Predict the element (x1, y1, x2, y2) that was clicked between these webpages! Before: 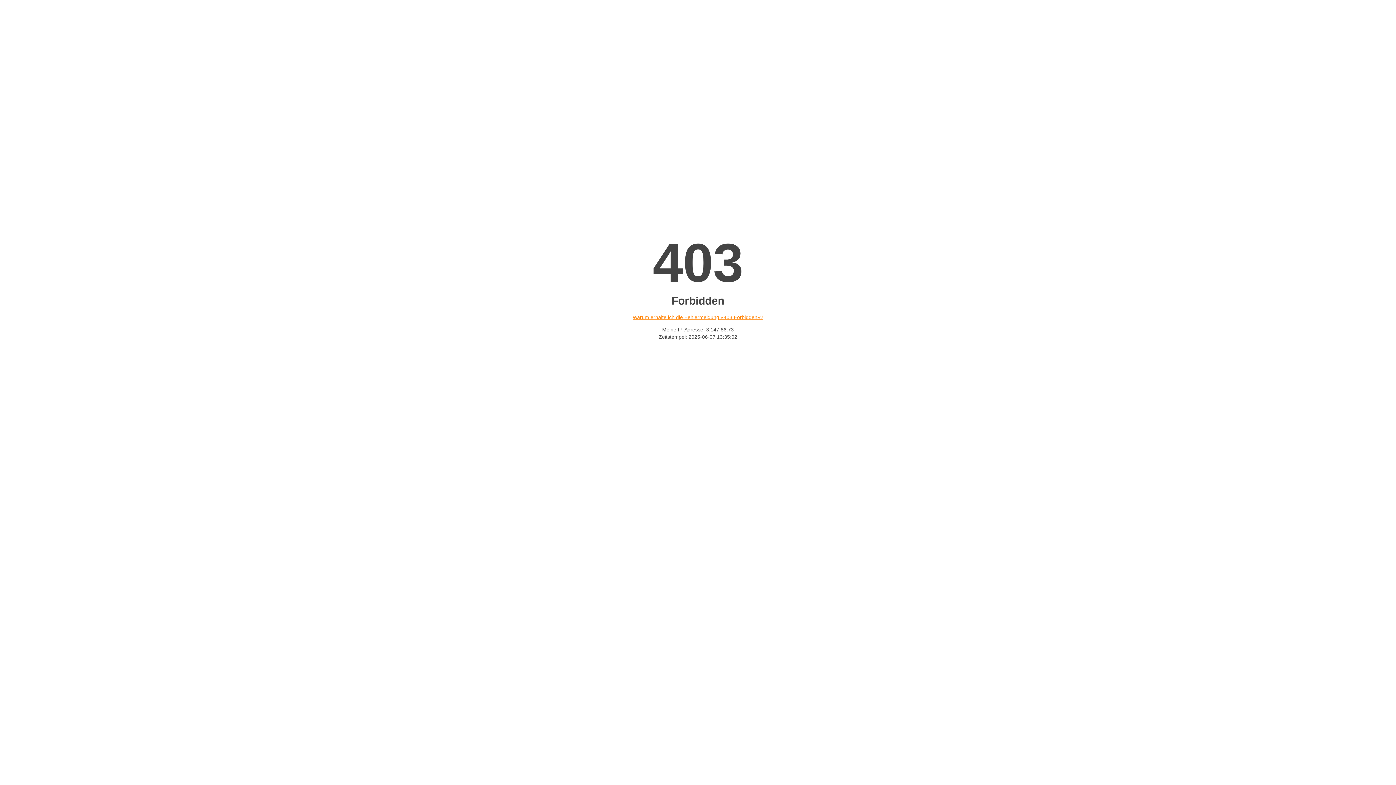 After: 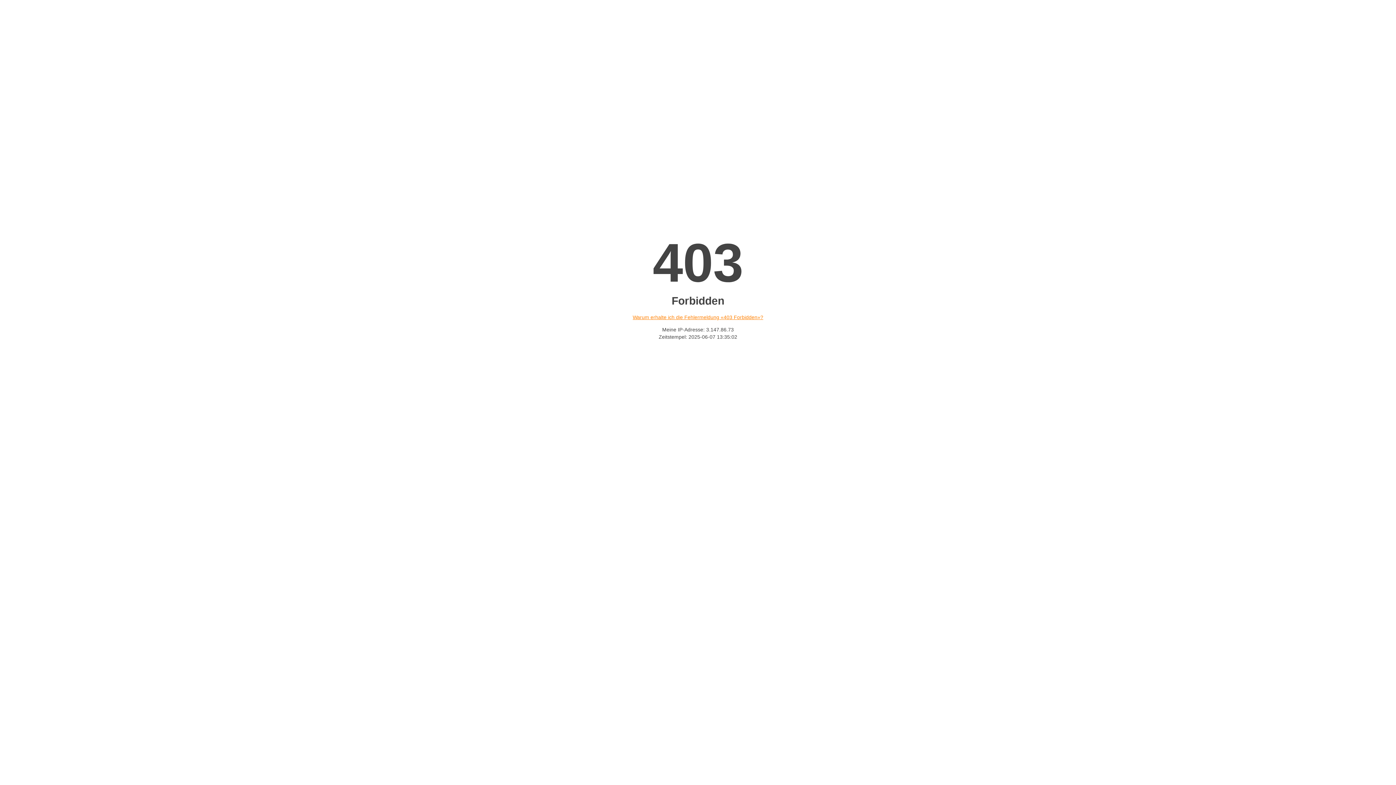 Action: label: Warum erhalte ich die Fehlermeldung «403 Forbidden»? bbox: (632, 314, 763, 320)